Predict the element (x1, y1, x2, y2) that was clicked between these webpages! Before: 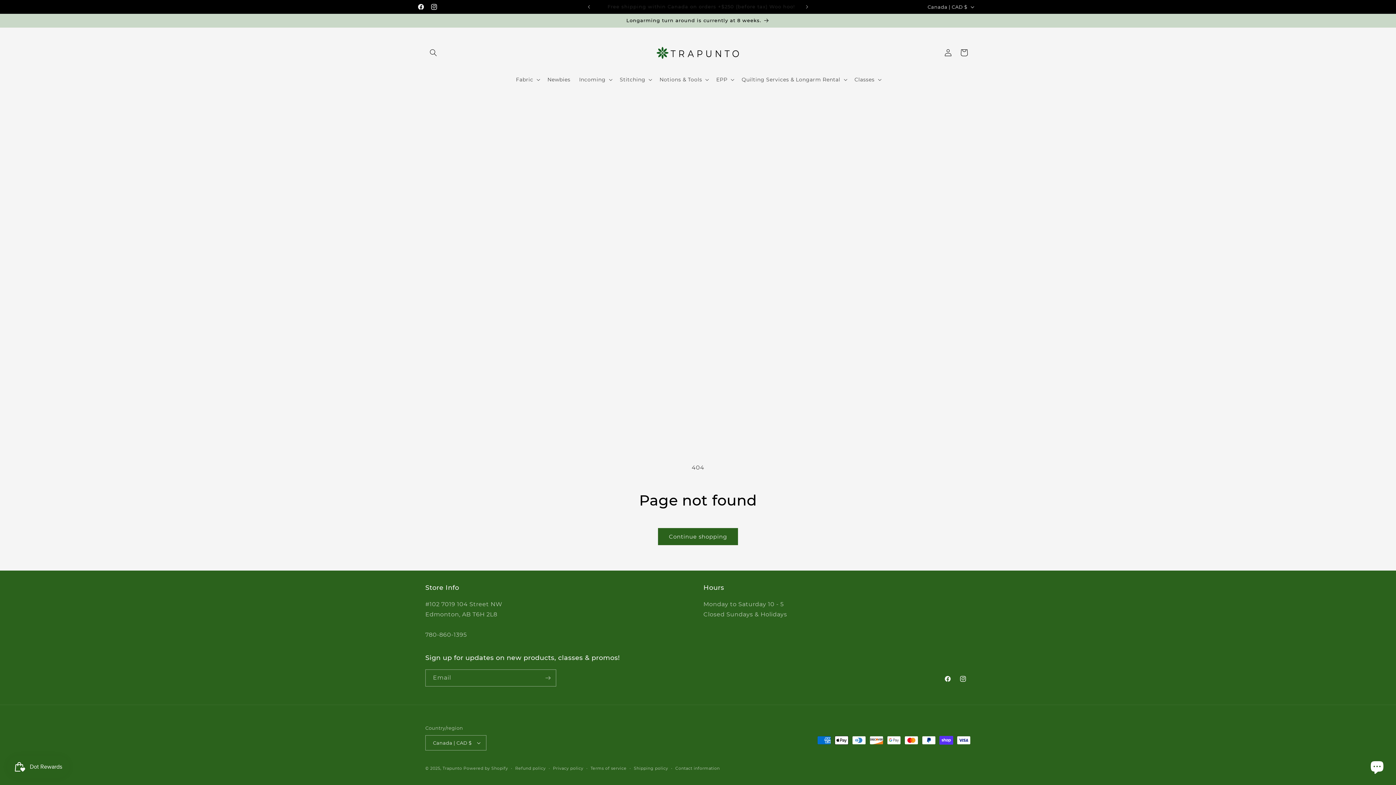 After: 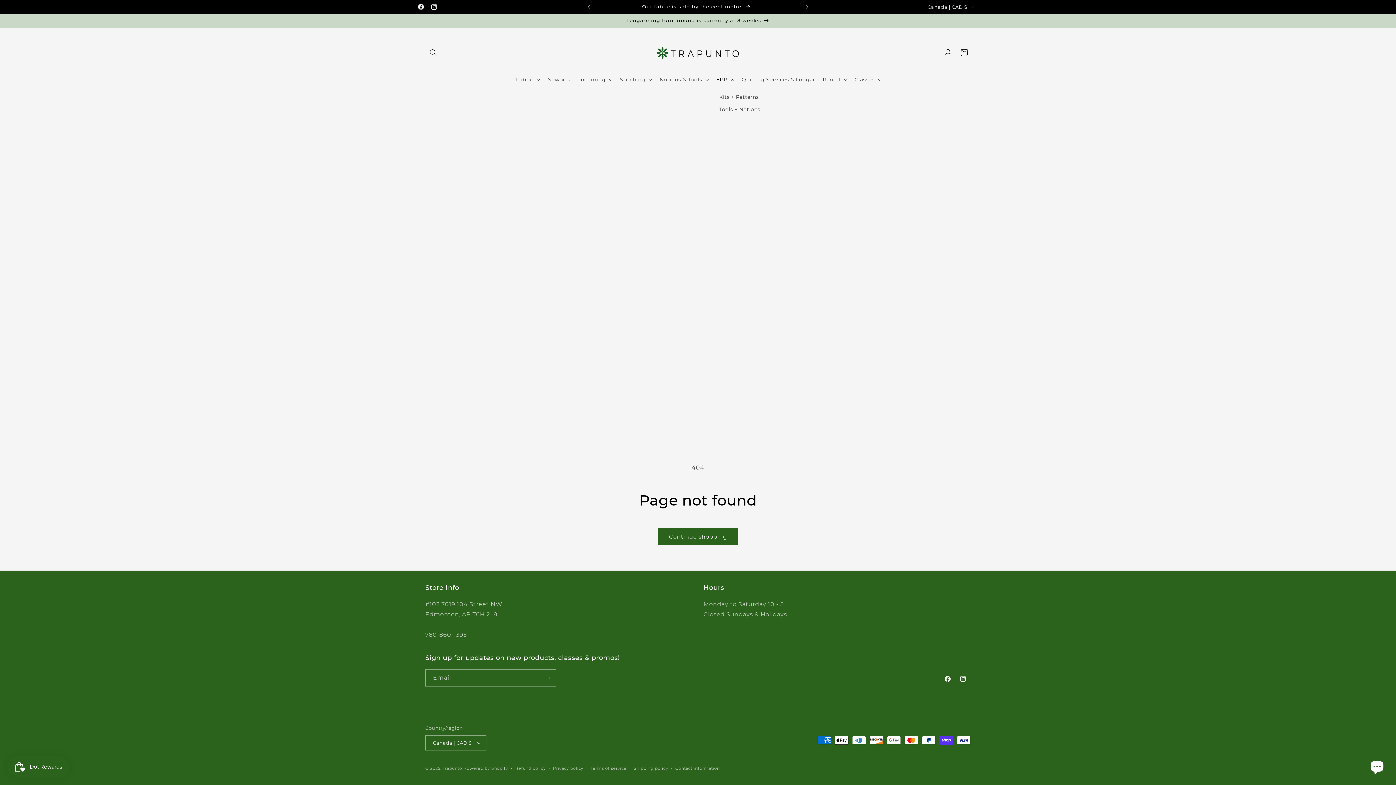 Action: bbox: (712, 72, 737, 87) label: EPP